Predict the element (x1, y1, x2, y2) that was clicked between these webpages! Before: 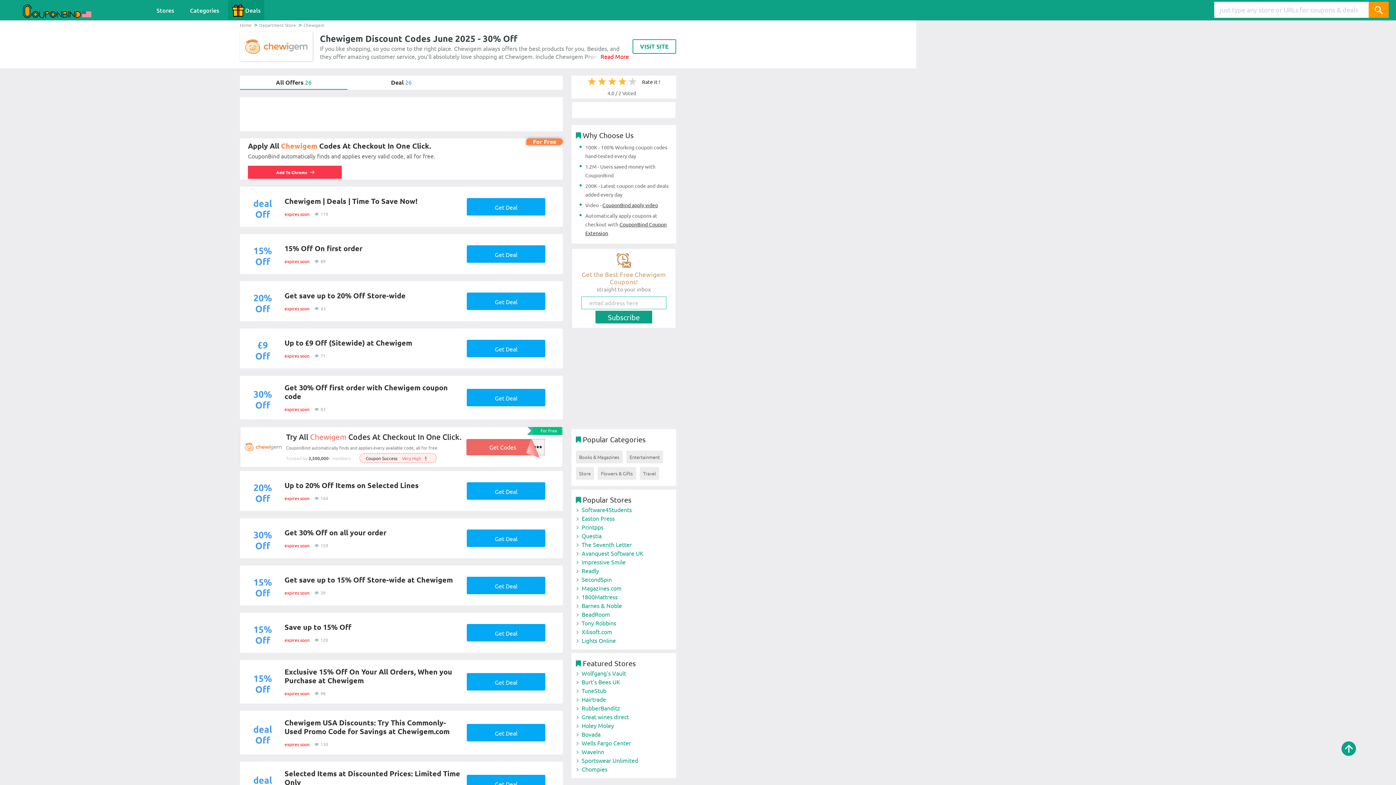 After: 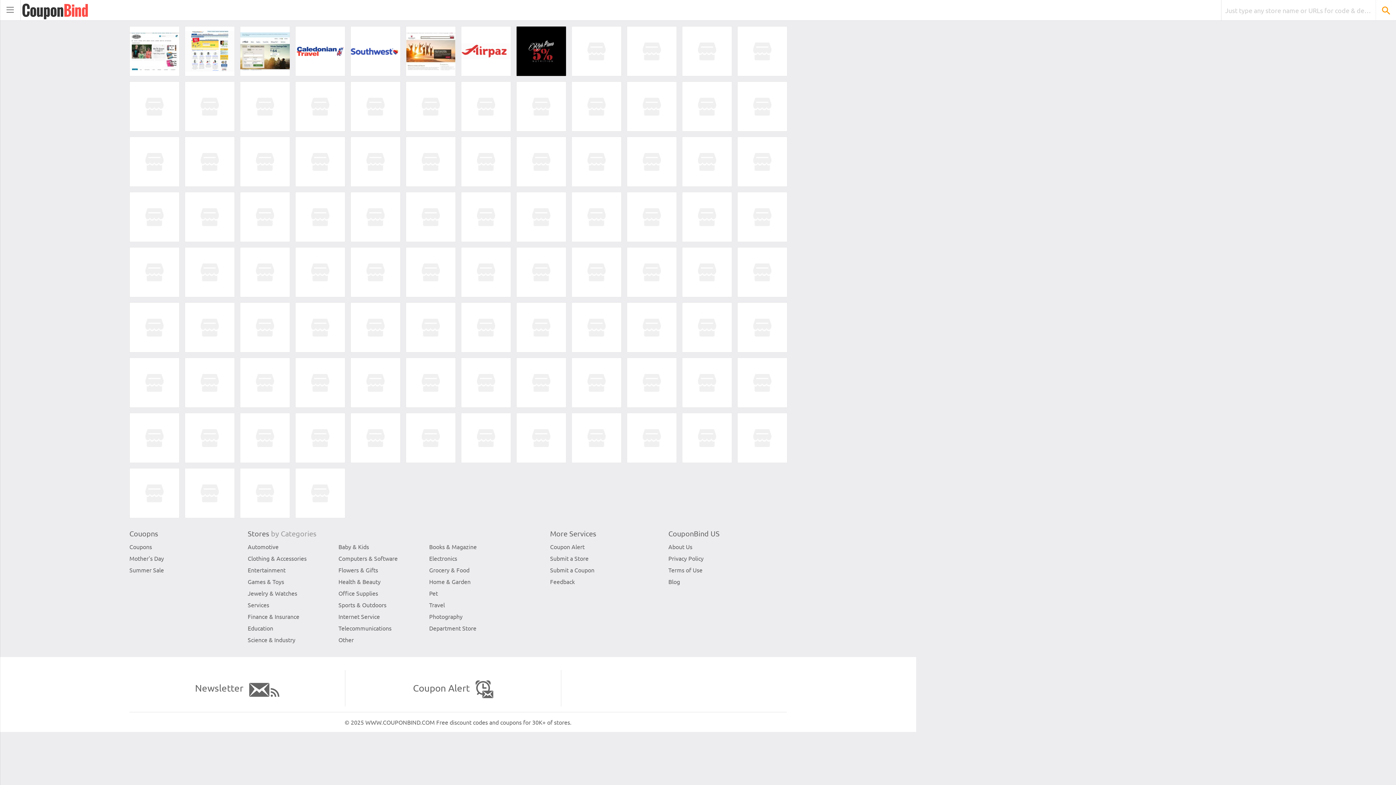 Action: bbox: (641, 469, 657, 478) label: Travel